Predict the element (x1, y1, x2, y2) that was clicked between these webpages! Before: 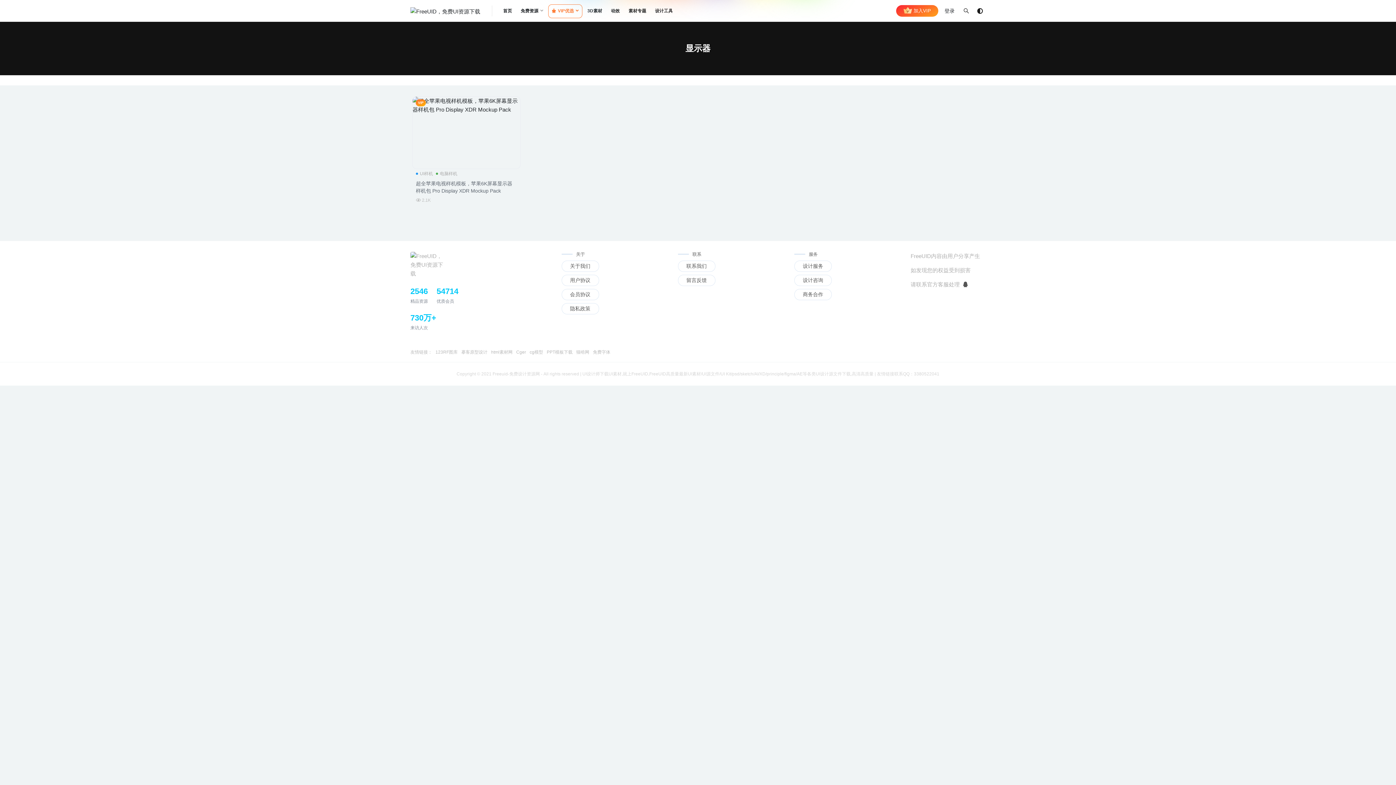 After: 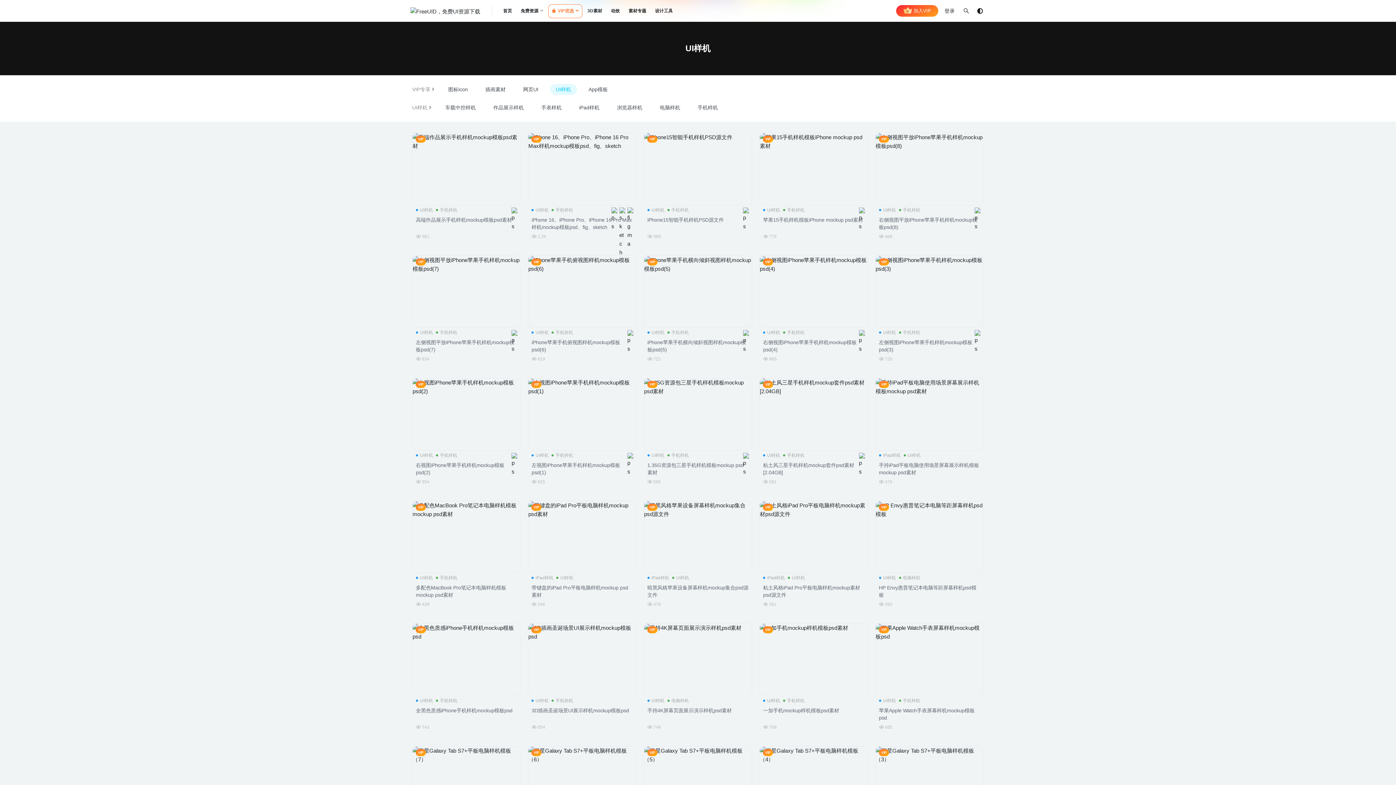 Action: bbox: (416, 169, 433, 177) label: UI样机